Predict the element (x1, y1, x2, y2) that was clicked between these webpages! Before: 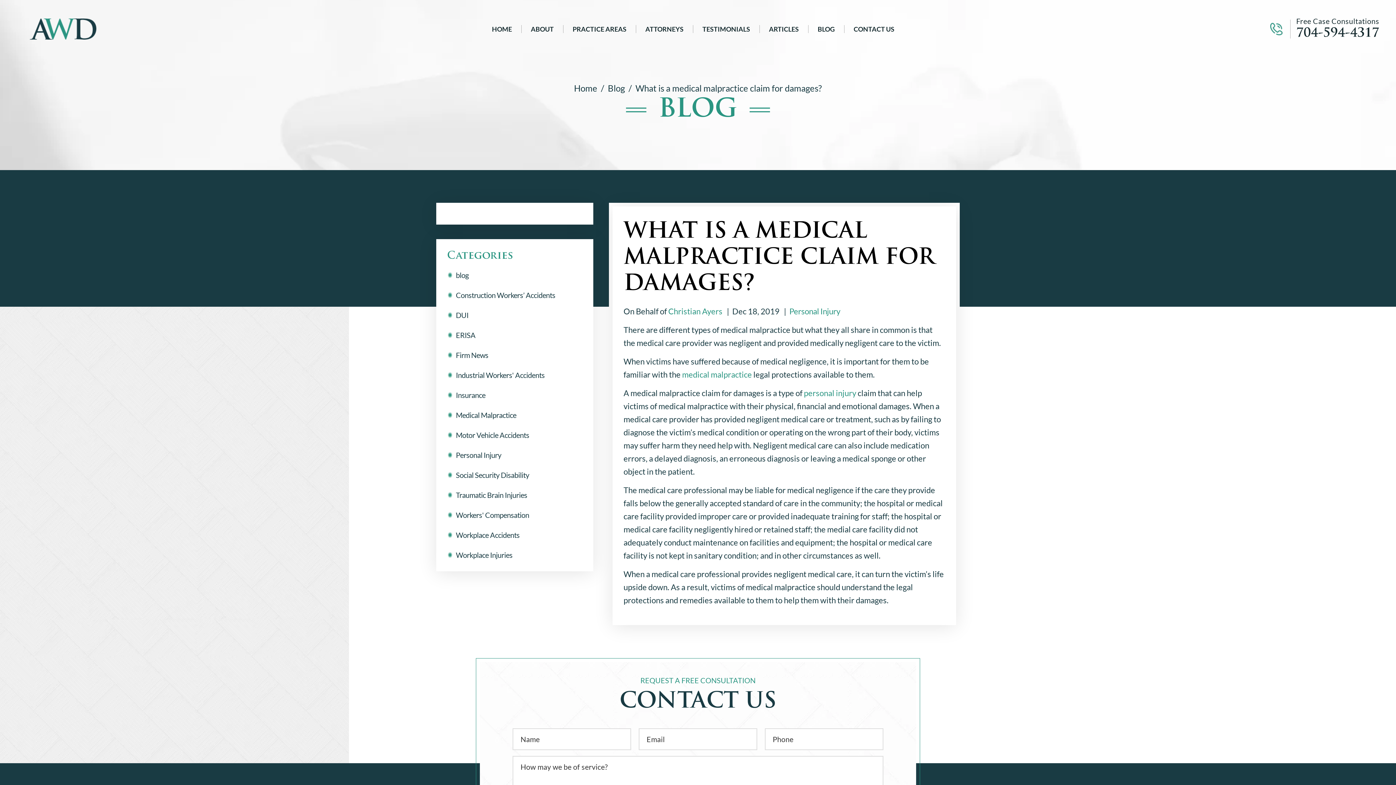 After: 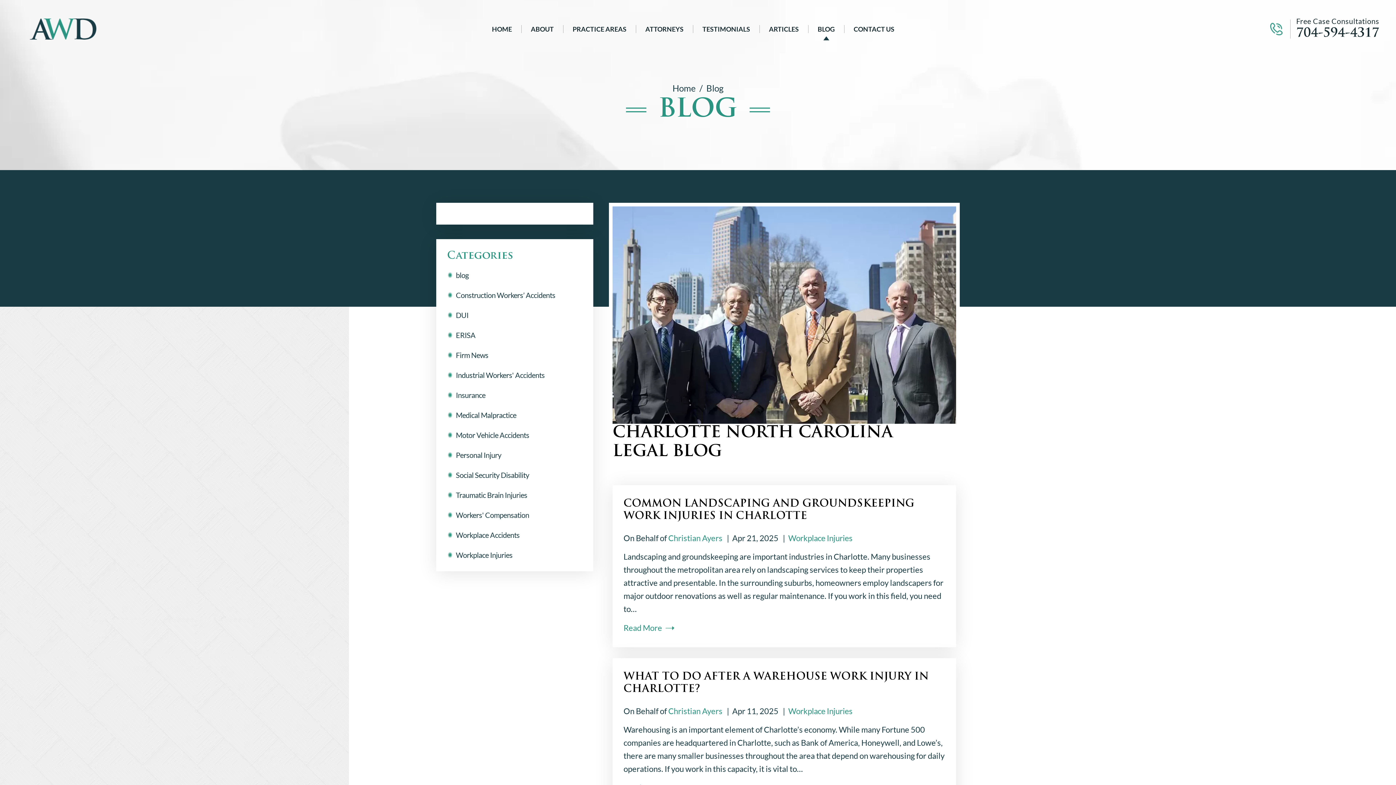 Action: bbox: (808, 24, 844, 32) label: BLOG